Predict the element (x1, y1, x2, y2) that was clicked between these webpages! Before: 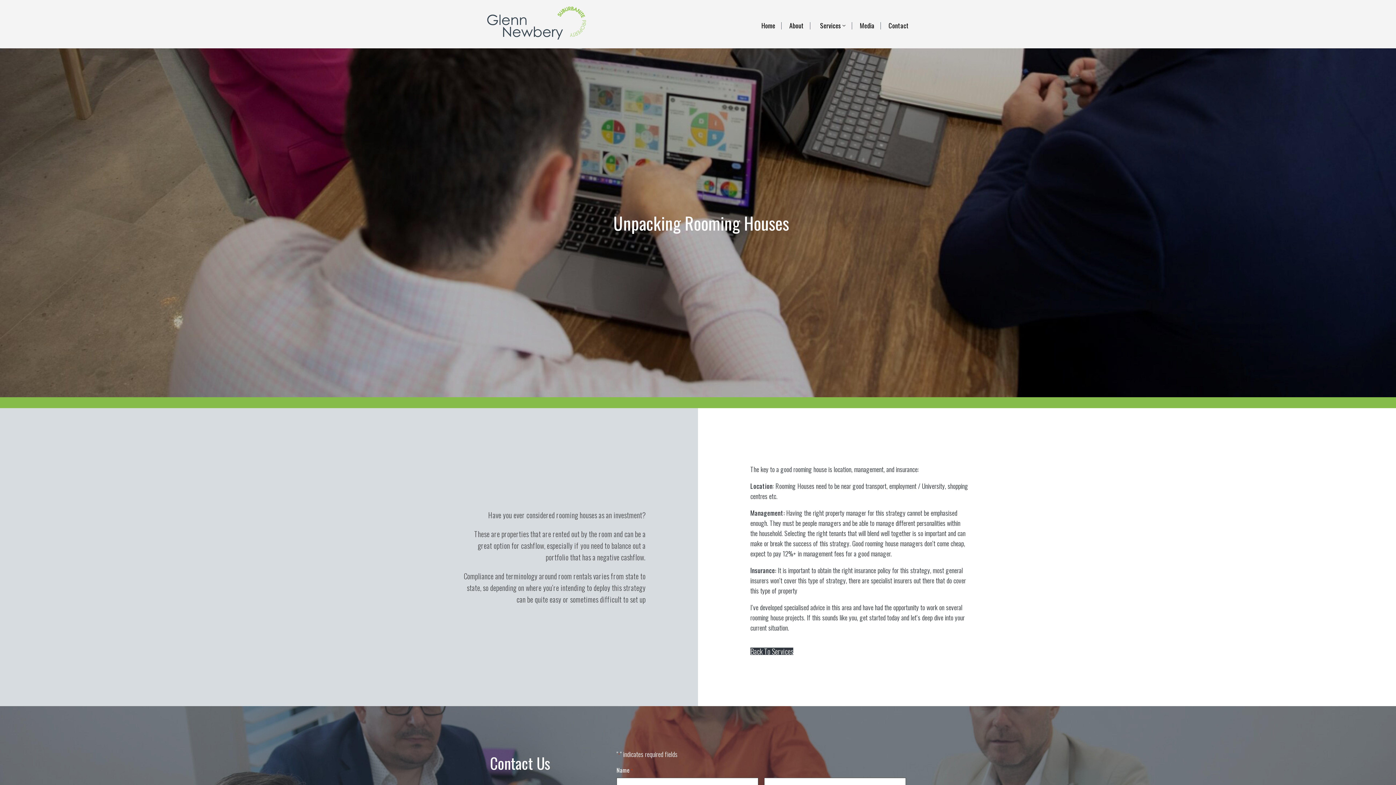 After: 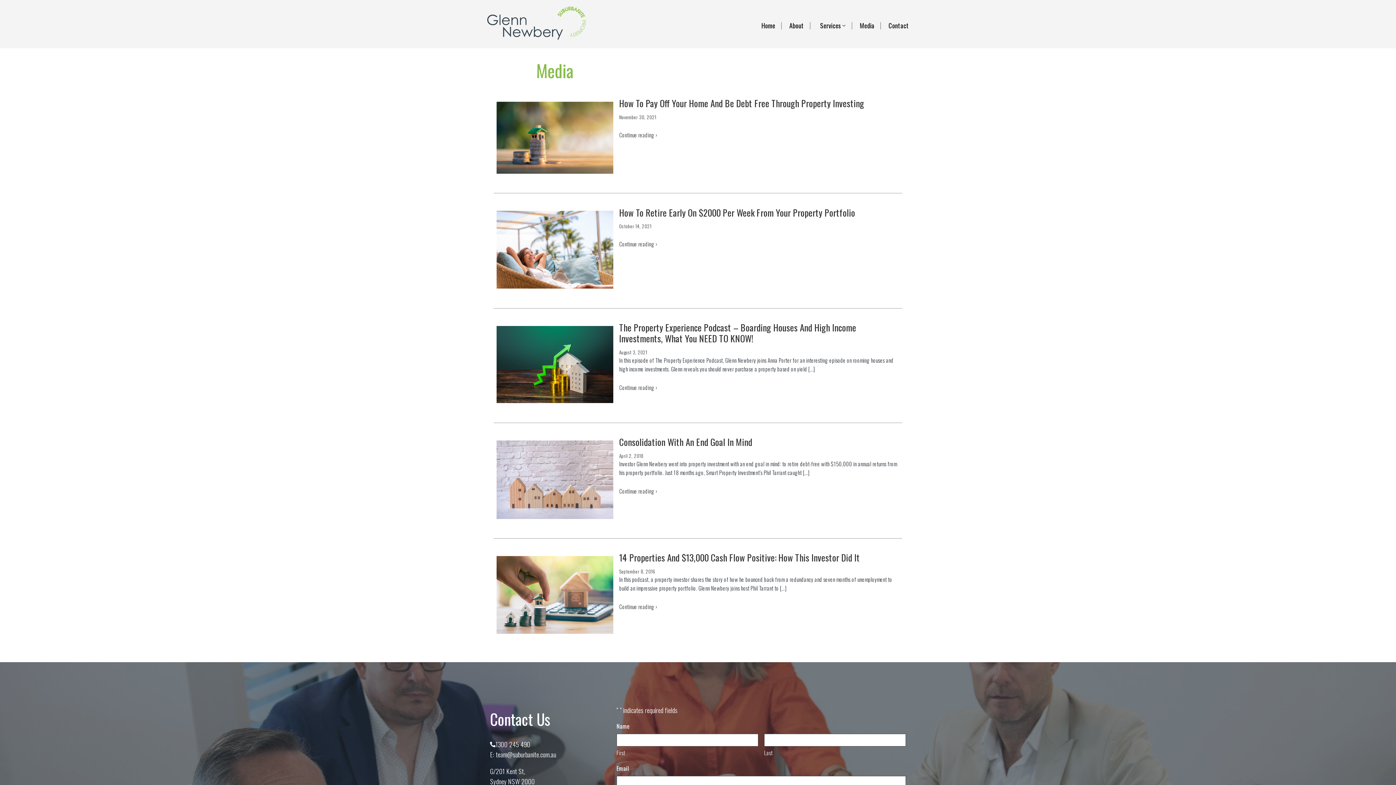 Action: bbox: (856, 14, 877, 36) label: Media